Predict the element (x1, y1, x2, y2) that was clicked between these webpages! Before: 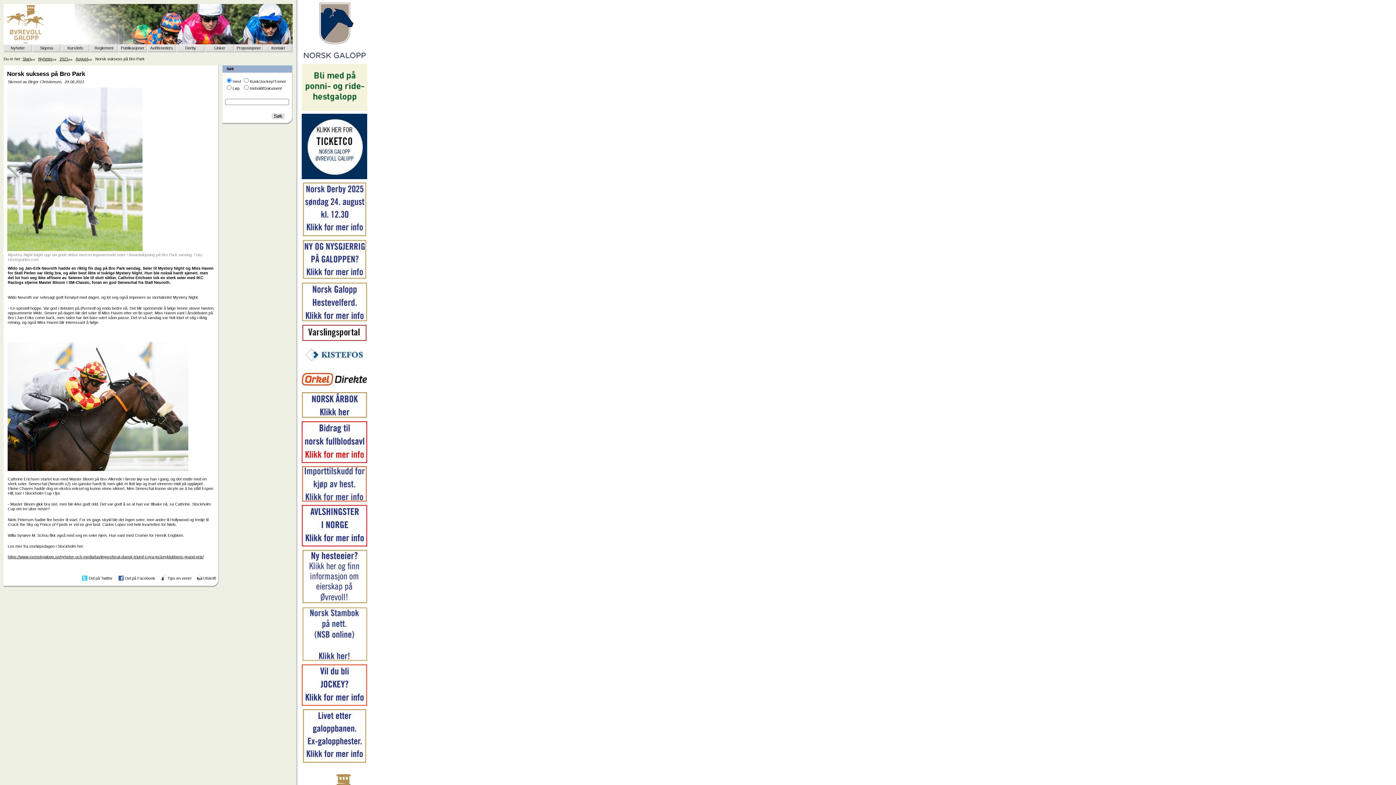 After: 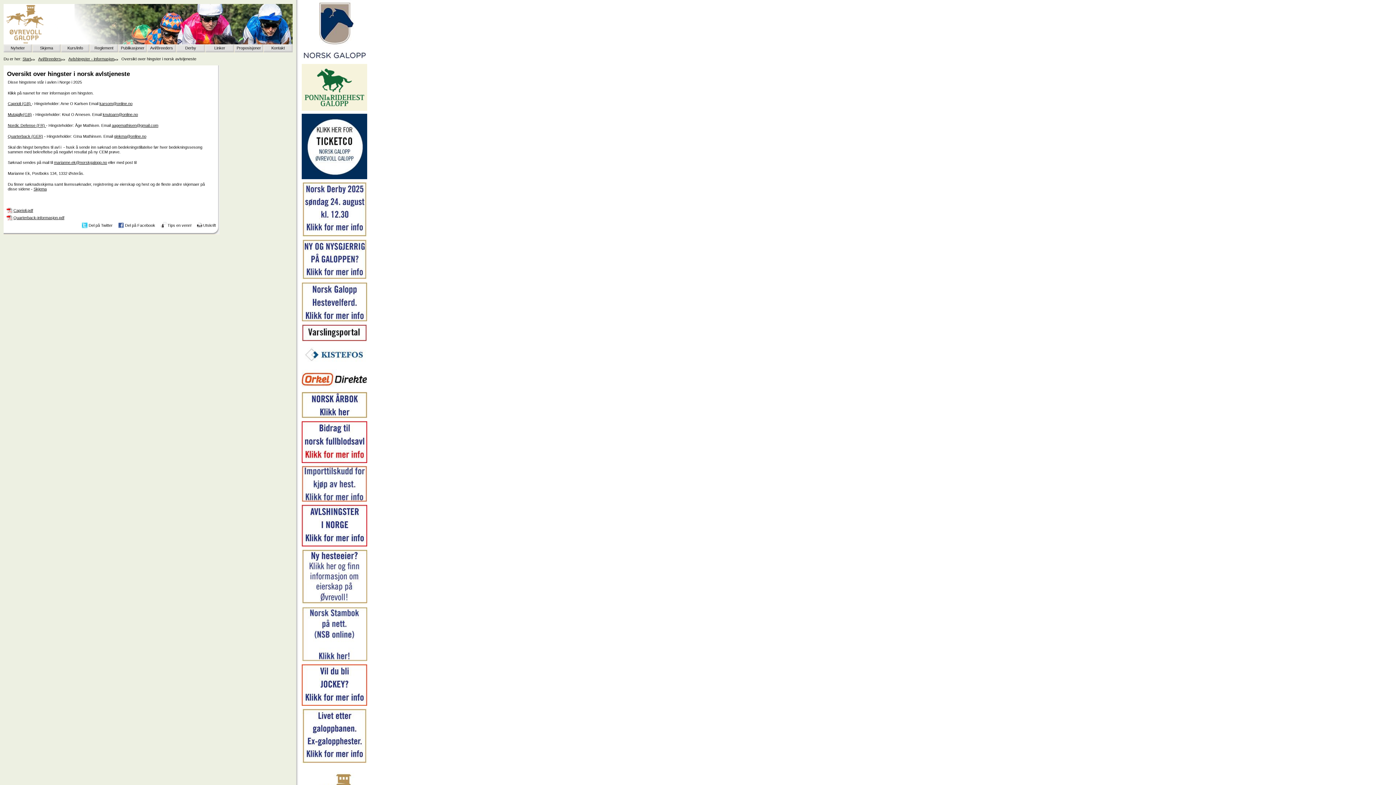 Action: bbox: (301, 543, 367, 547)